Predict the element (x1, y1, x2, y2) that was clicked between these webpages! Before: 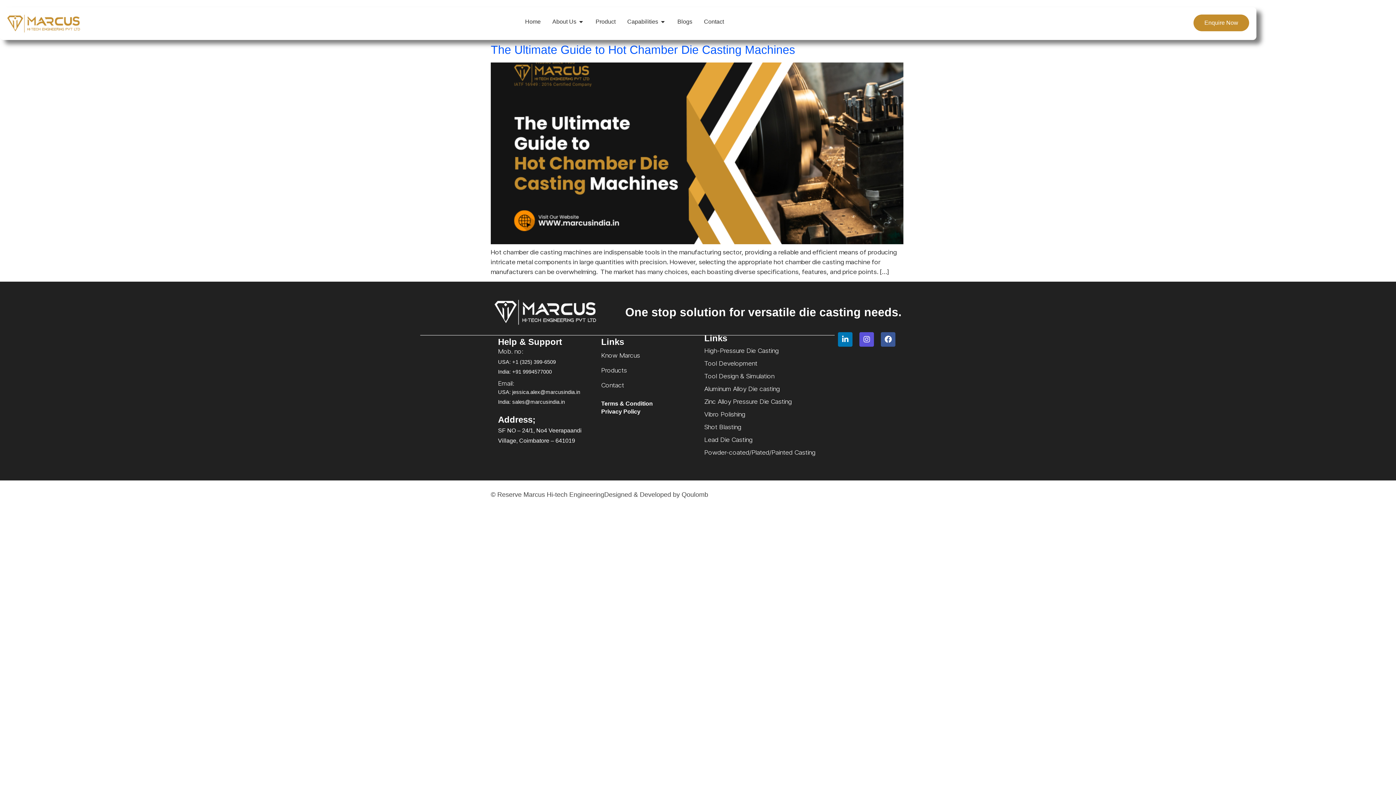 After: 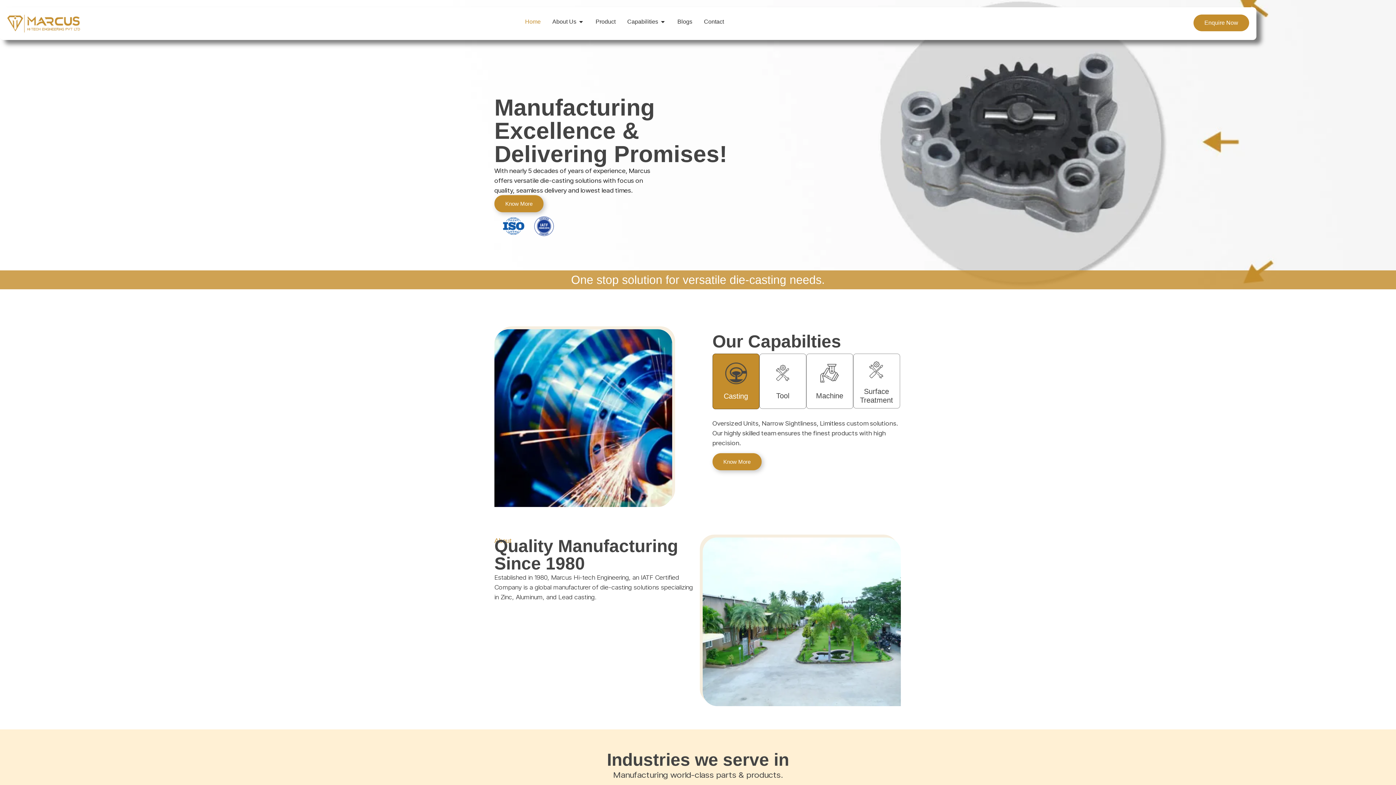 Action: bbox: (525, 17, 540, 26) label: Home